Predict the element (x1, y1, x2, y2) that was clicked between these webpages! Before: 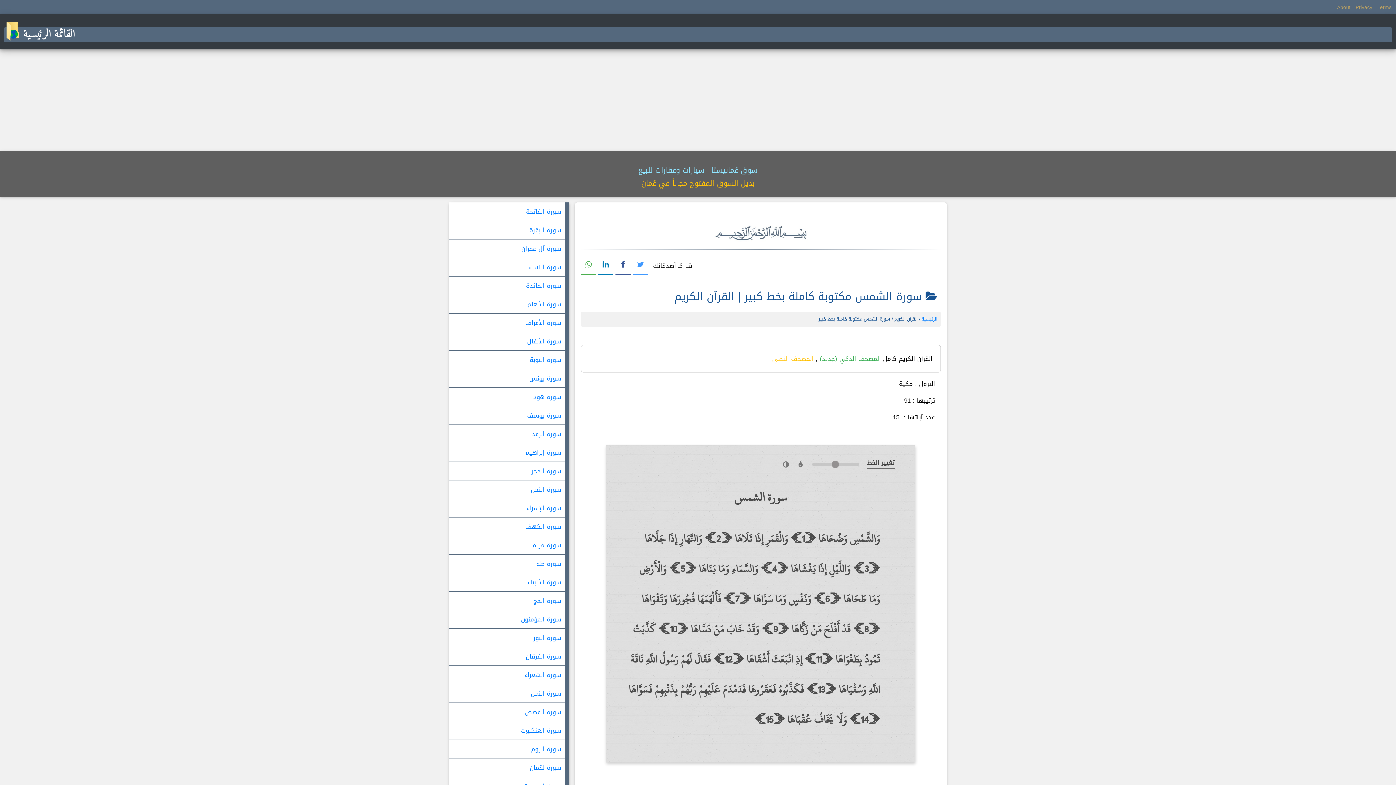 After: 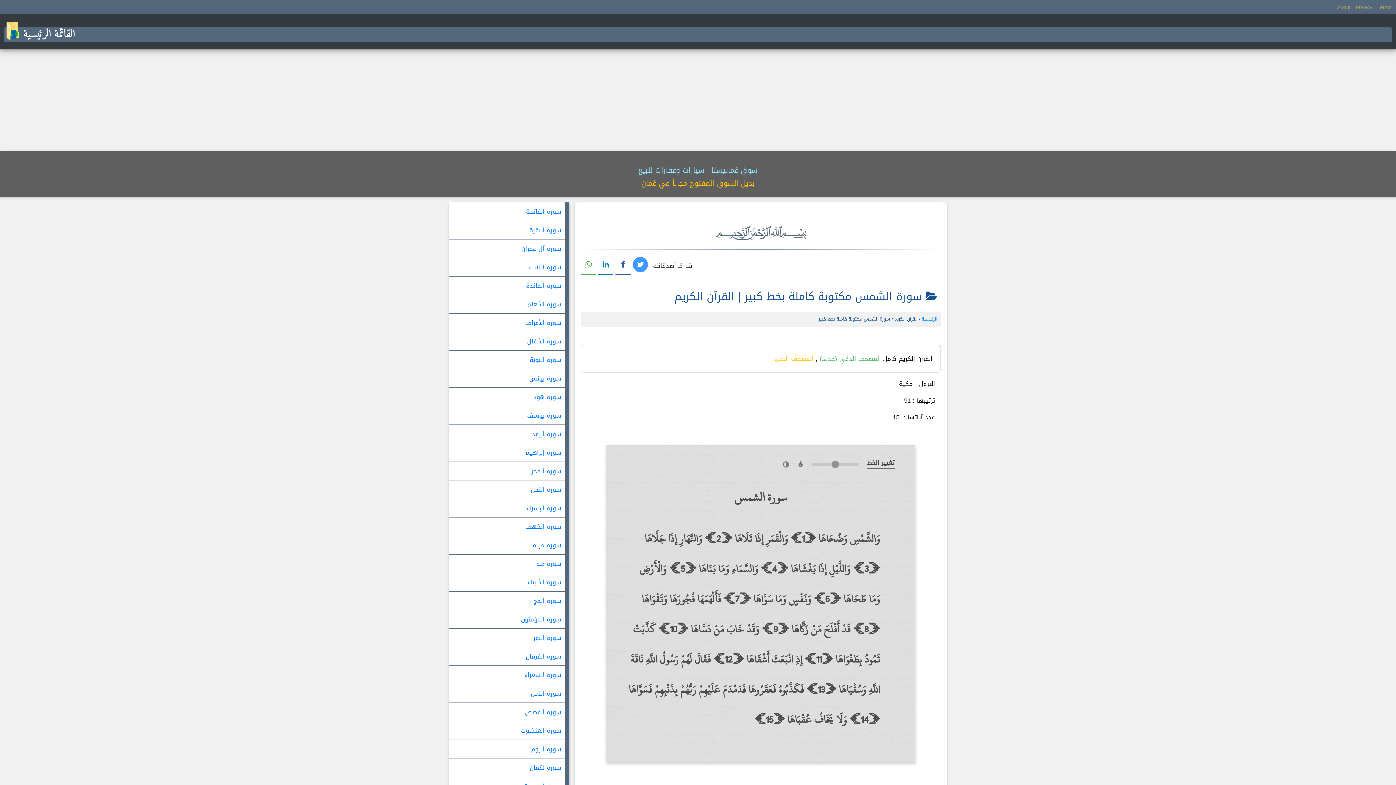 Action: bbox: (633, 257, 648, 272)